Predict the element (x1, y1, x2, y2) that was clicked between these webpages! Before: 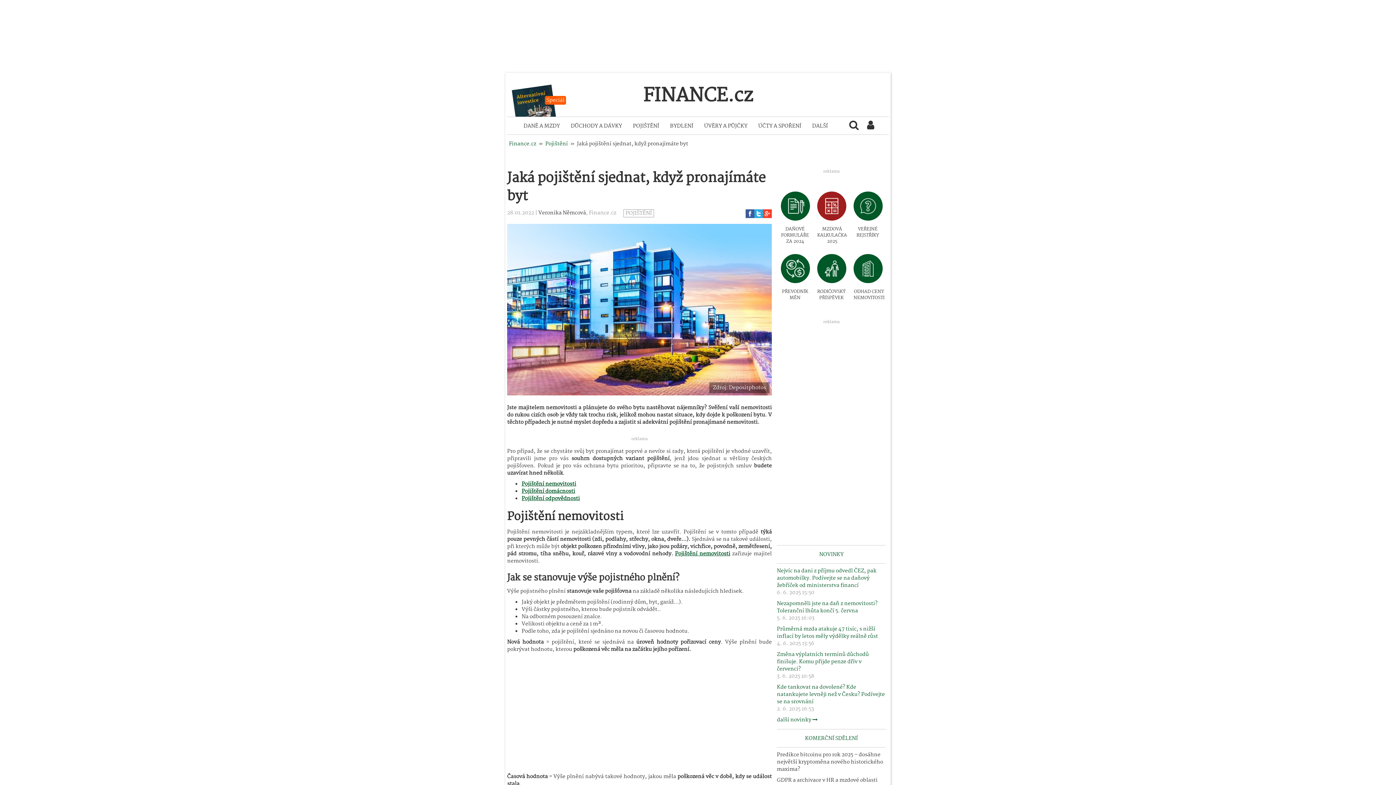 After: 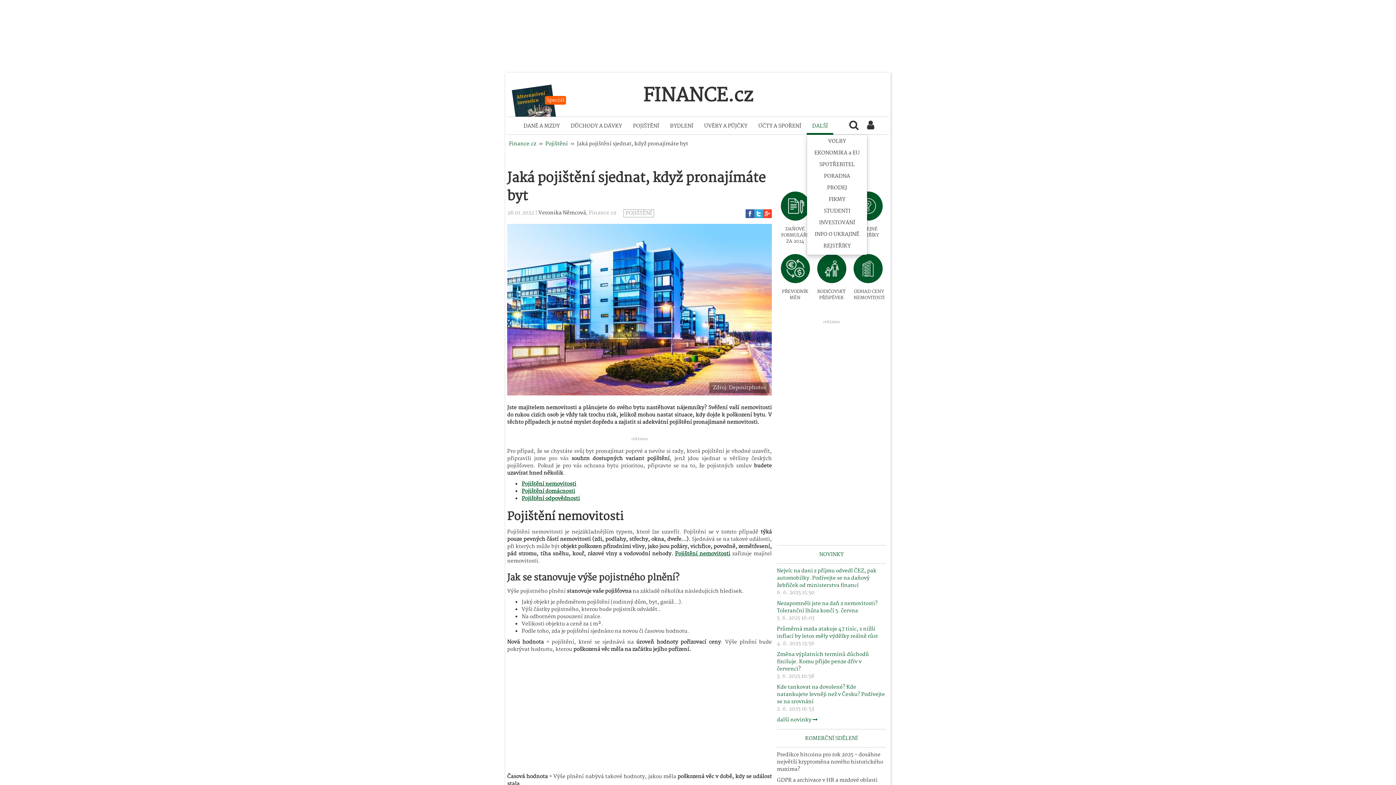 Action: bbox: (806, 117, 833, 133) label: DALŠÍ